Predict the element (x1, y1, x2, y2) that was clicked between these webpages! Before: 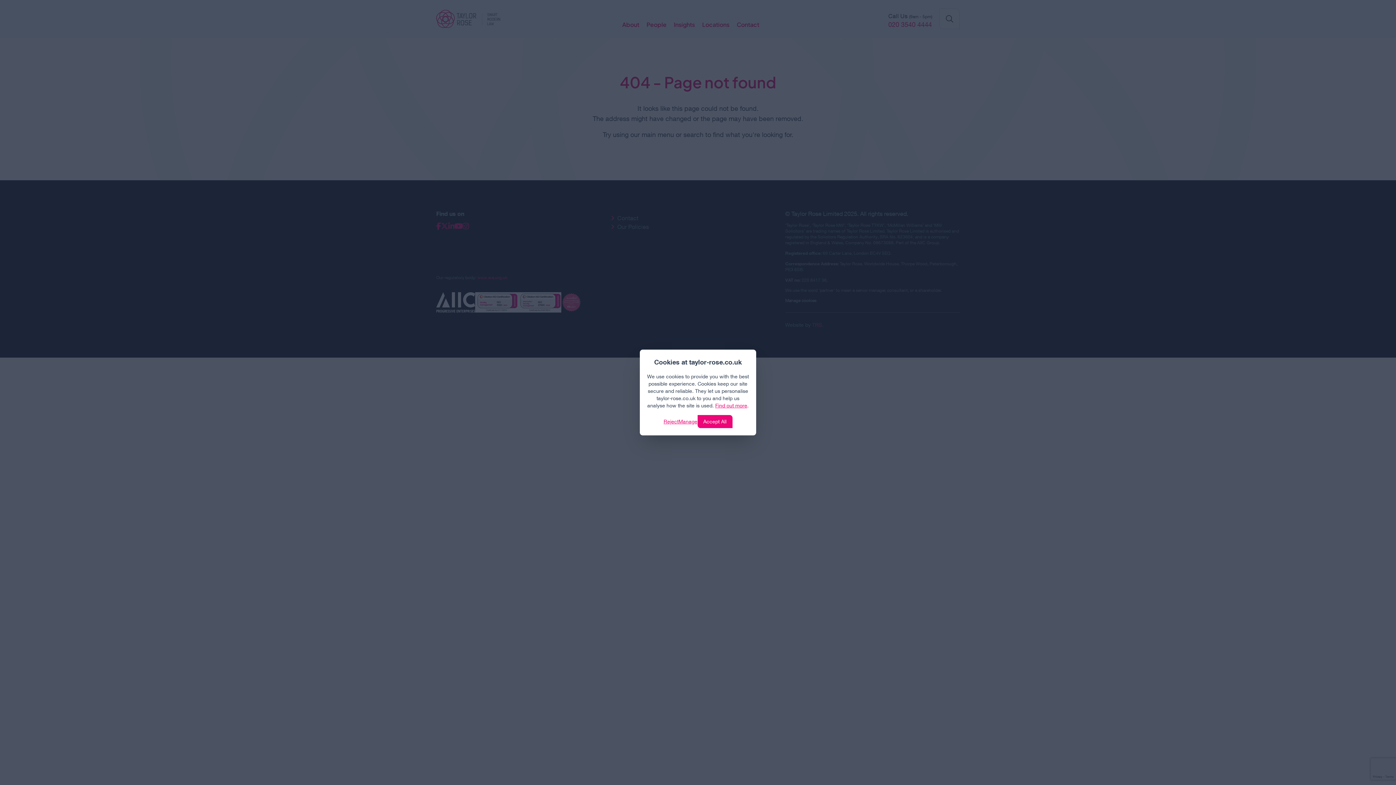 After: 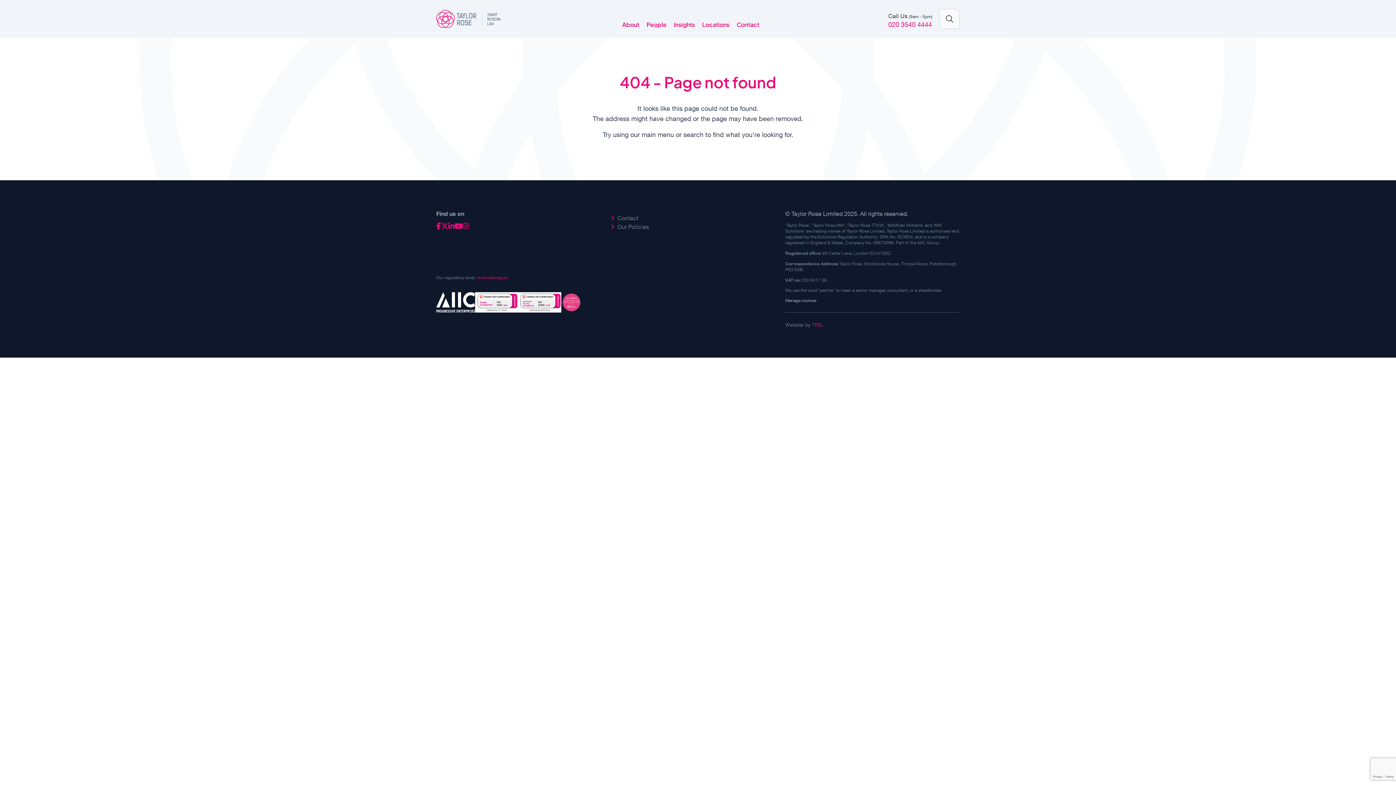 Action: bbox: (663, 418, 678, 425) label: Click to reject our policy